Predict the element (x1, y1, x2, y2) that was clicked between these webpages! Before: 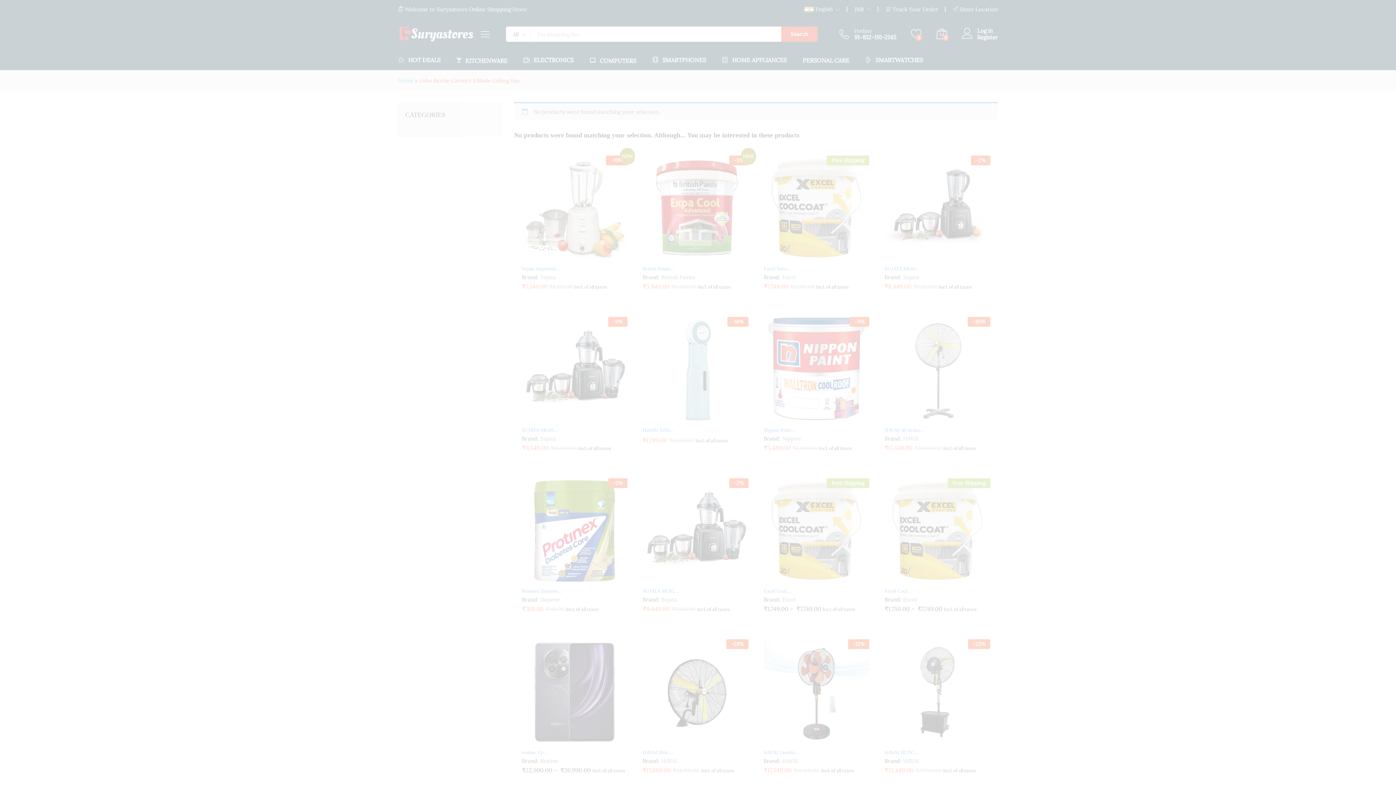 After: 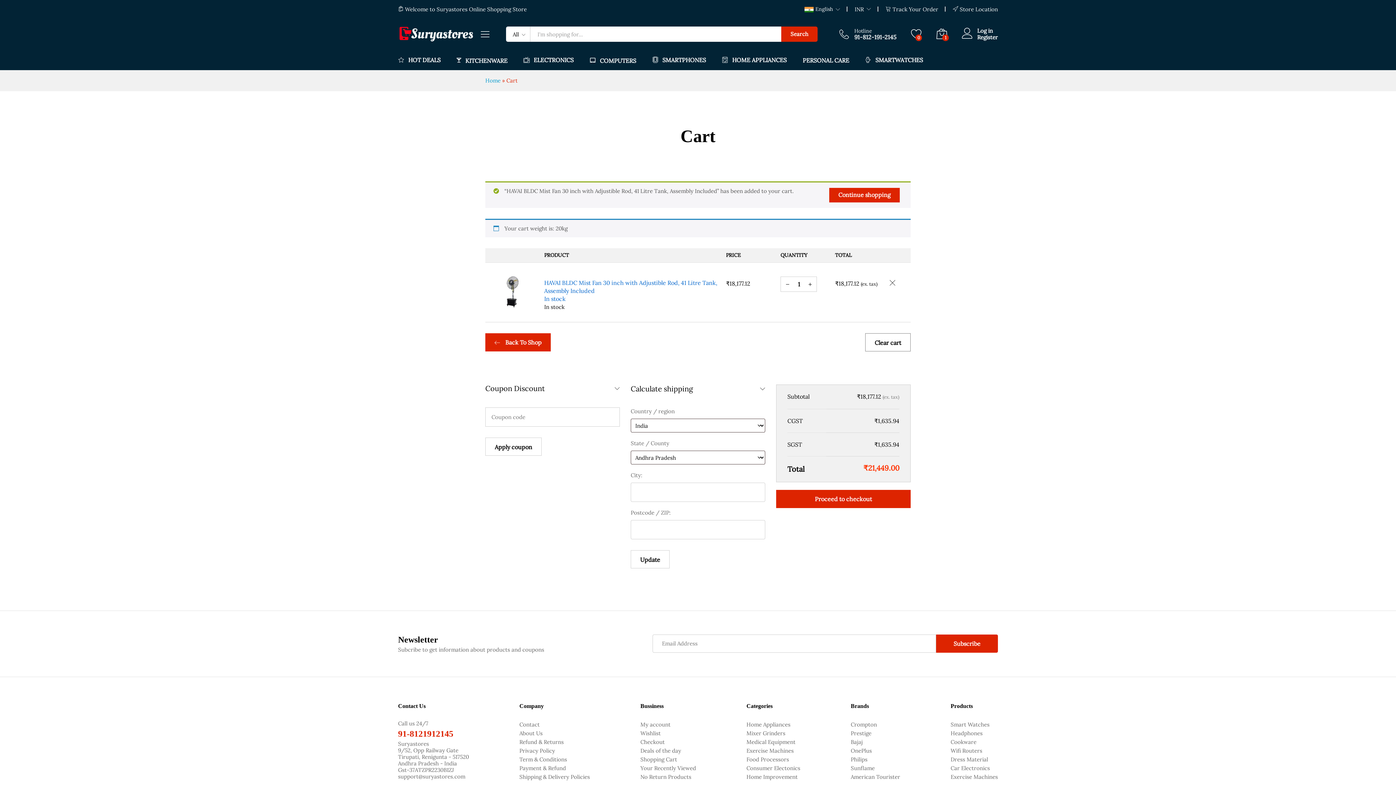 Action: label: Add to cart: “HAVAI BLDC Mist Fan 30 inch with Adjustible Rod, 41 Litre Tank, Assembly Included” bbox: (919, 734, 932, 747)